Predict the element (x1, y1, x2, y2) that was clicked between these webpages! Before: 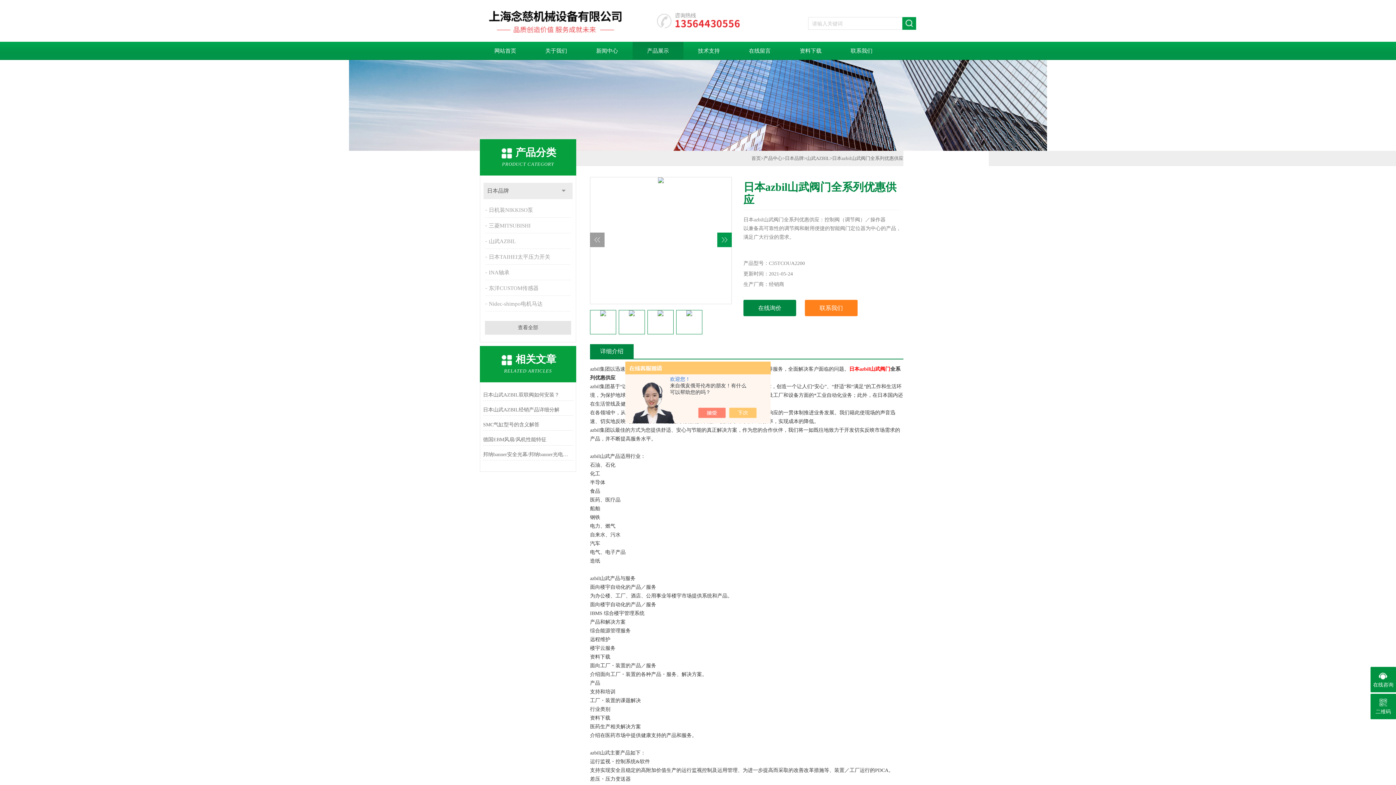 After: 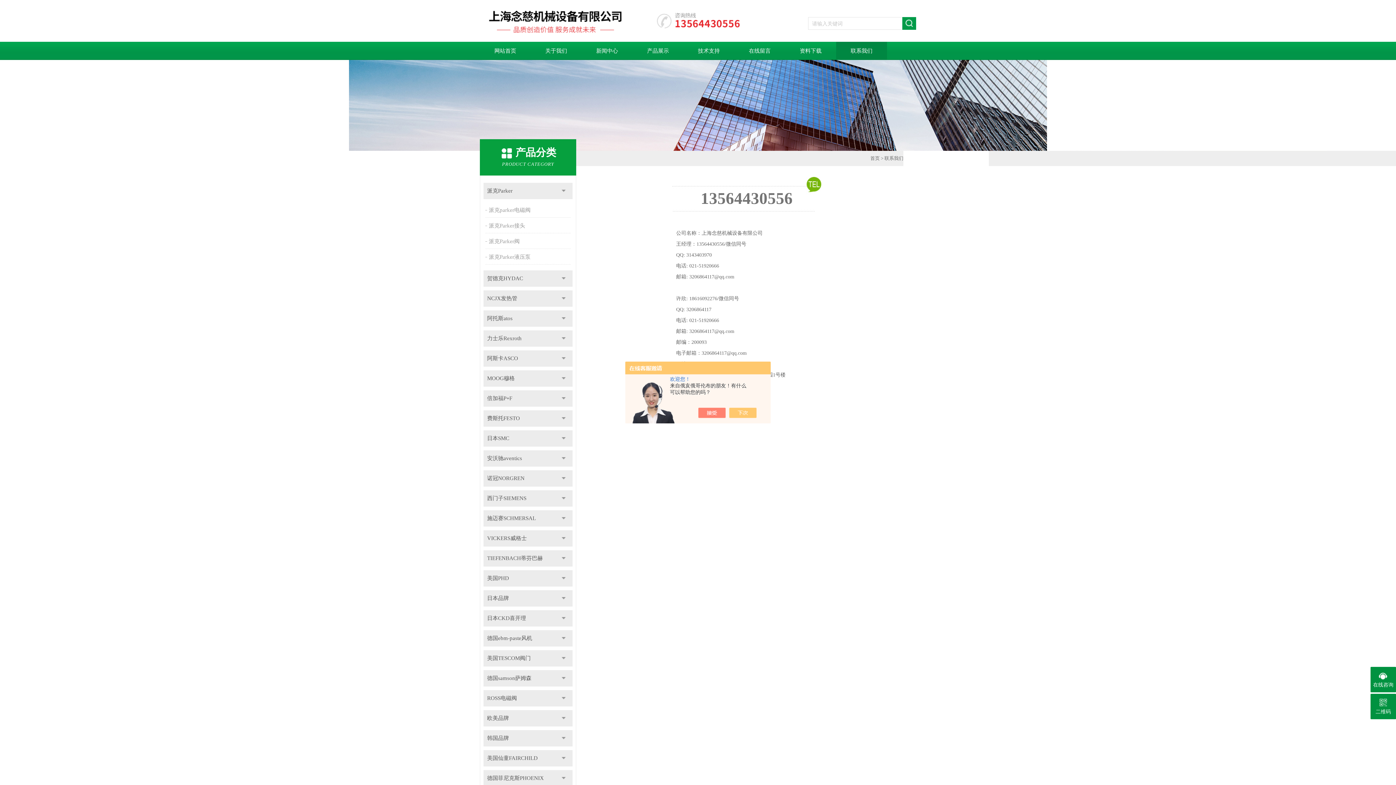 Action: label: 联系我们 bbox: (836, 41, 887, 60)